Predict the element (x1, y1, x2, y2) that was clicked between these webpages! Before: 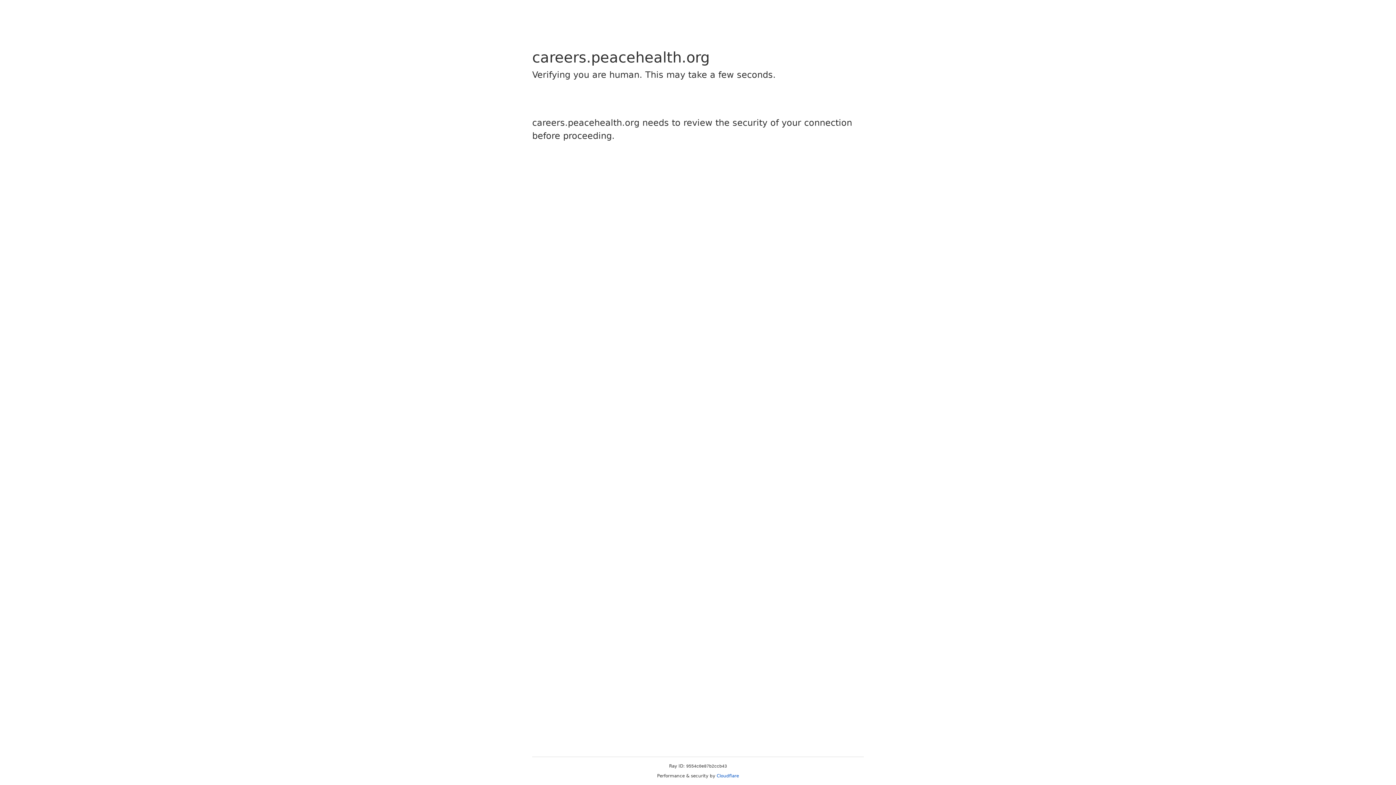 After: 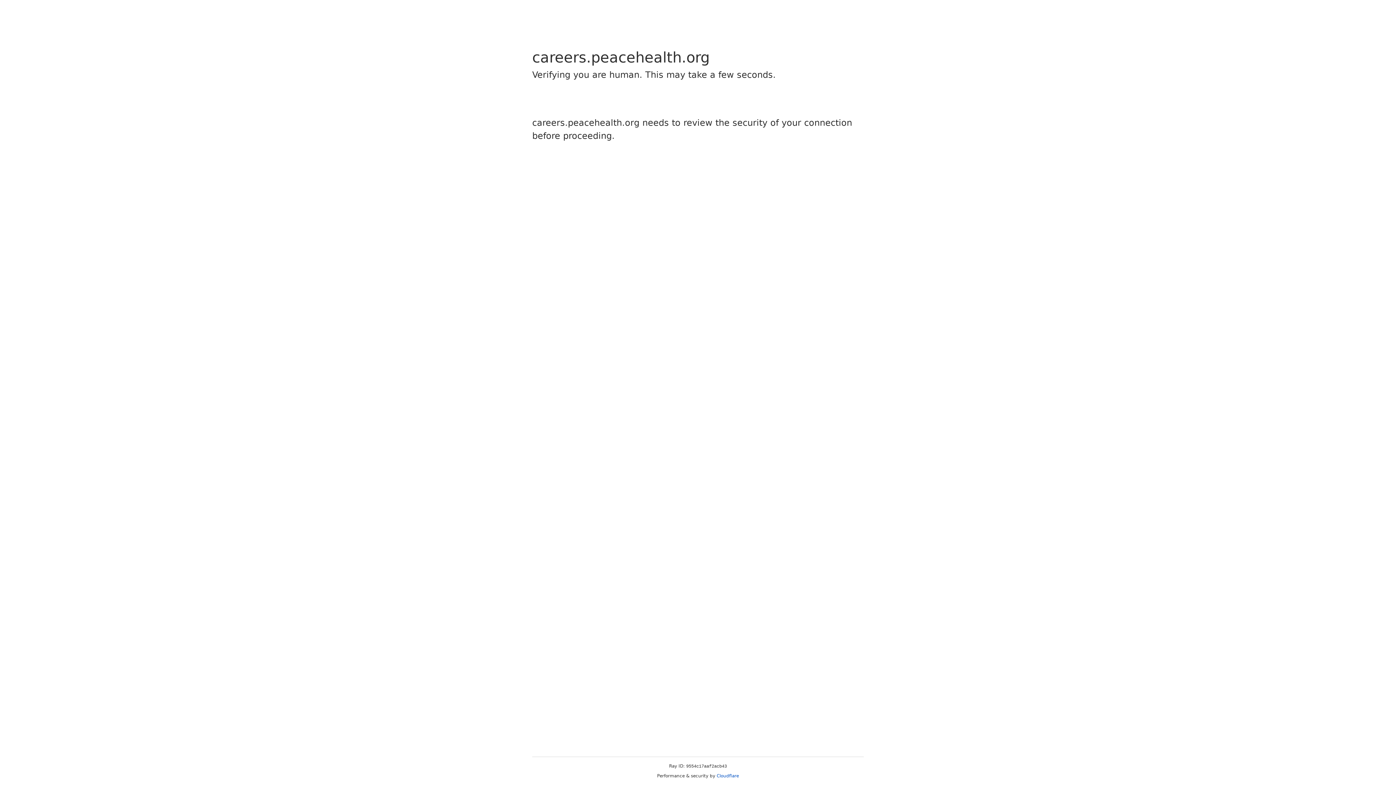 Action: bbox: (716, 773, 739, 778) label: Cloudflare